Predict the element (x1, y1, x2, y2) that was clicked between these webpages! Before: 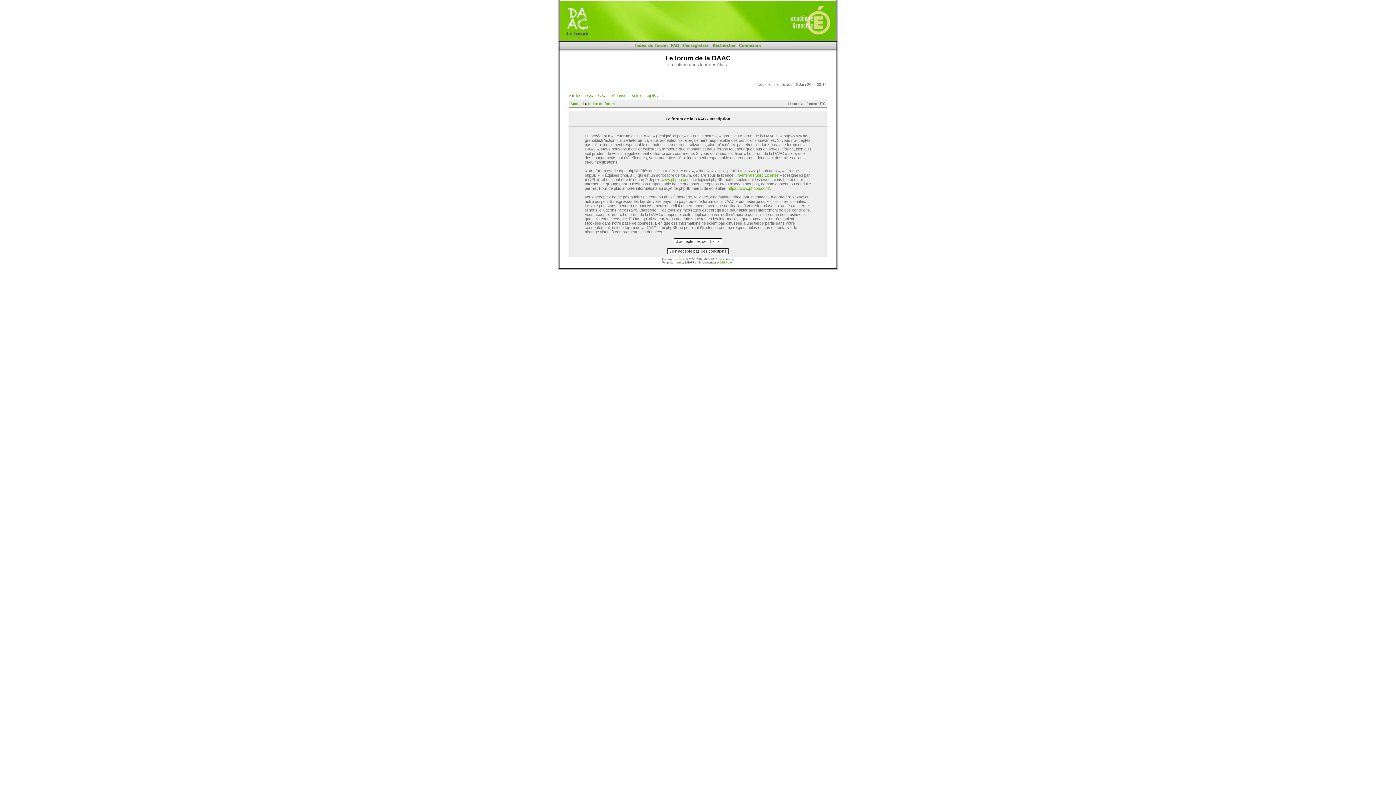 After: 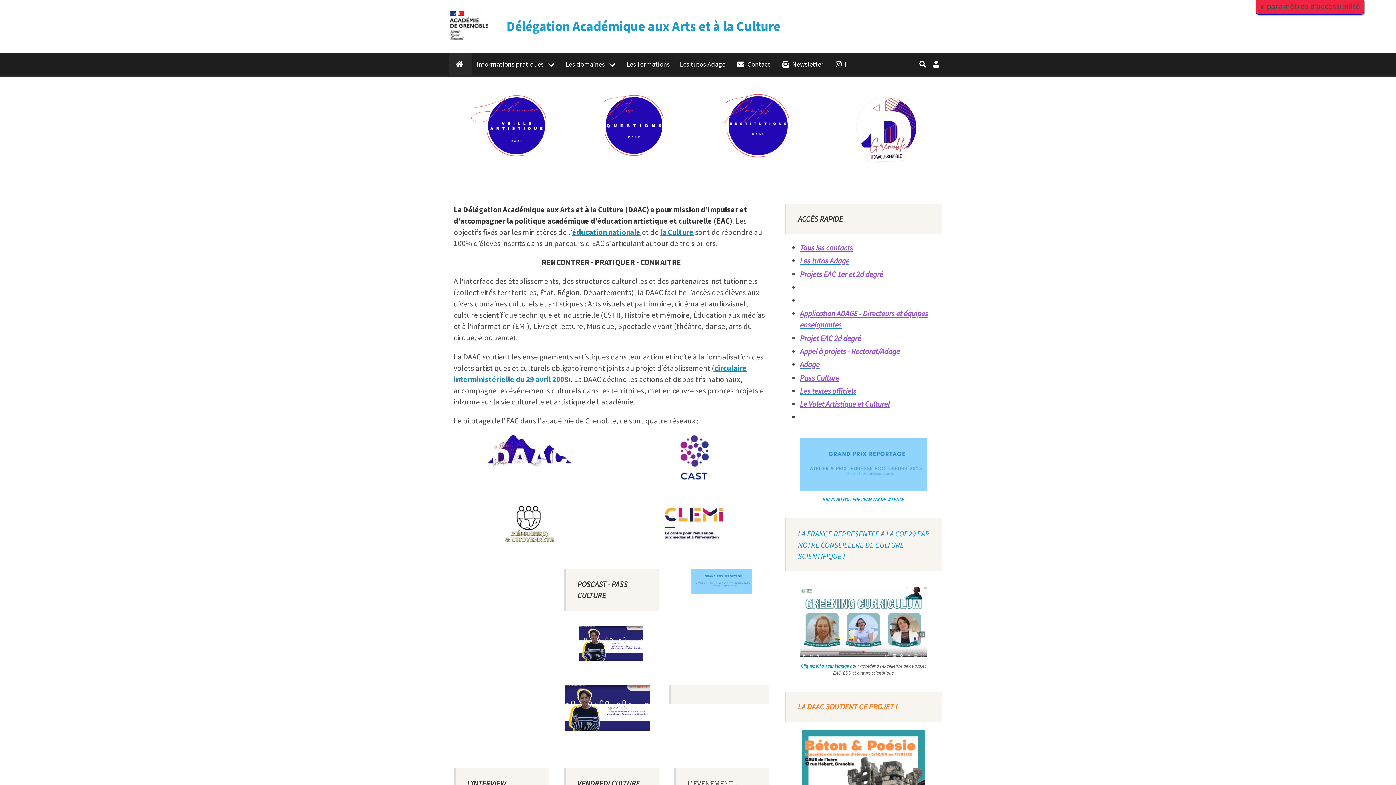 Action: label: Accueil bbox: (570, 101, 584, 105)